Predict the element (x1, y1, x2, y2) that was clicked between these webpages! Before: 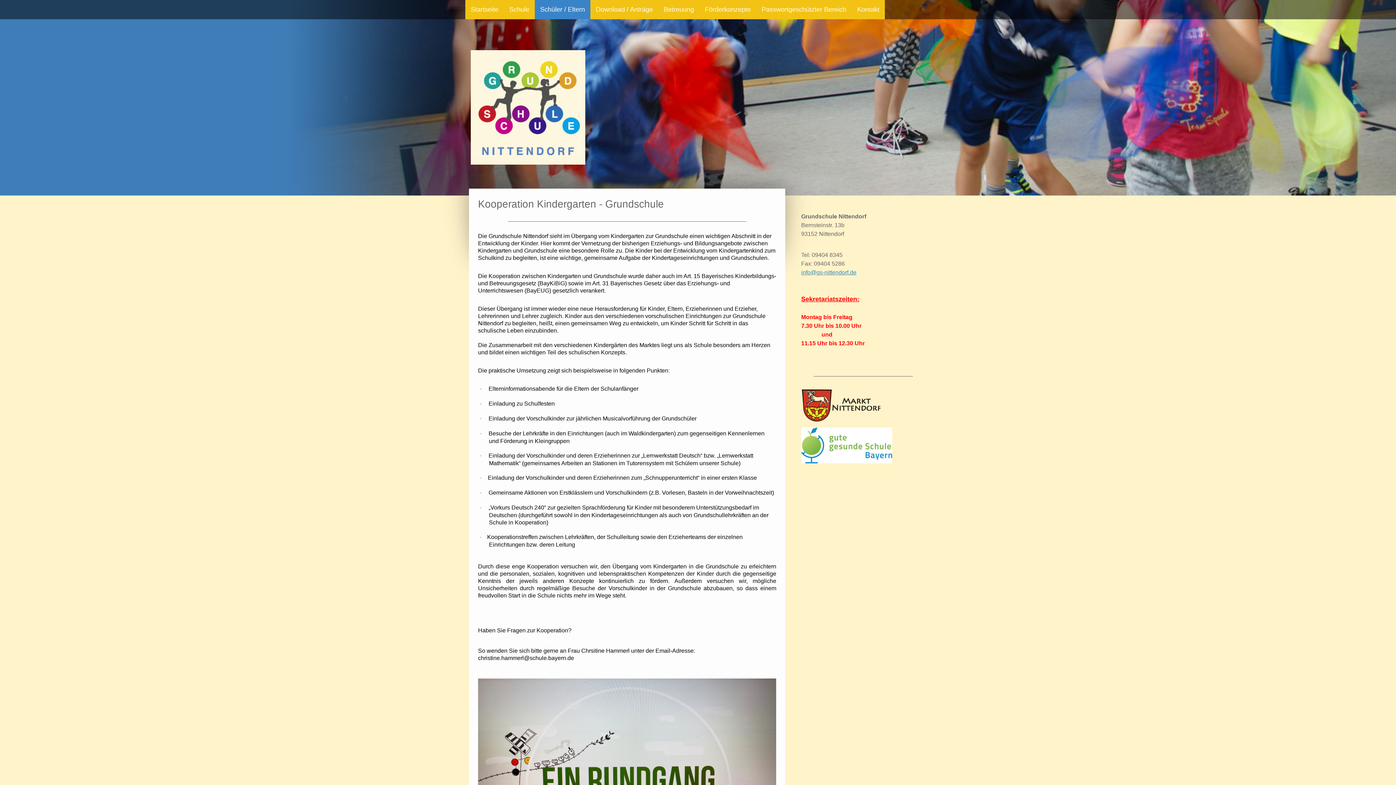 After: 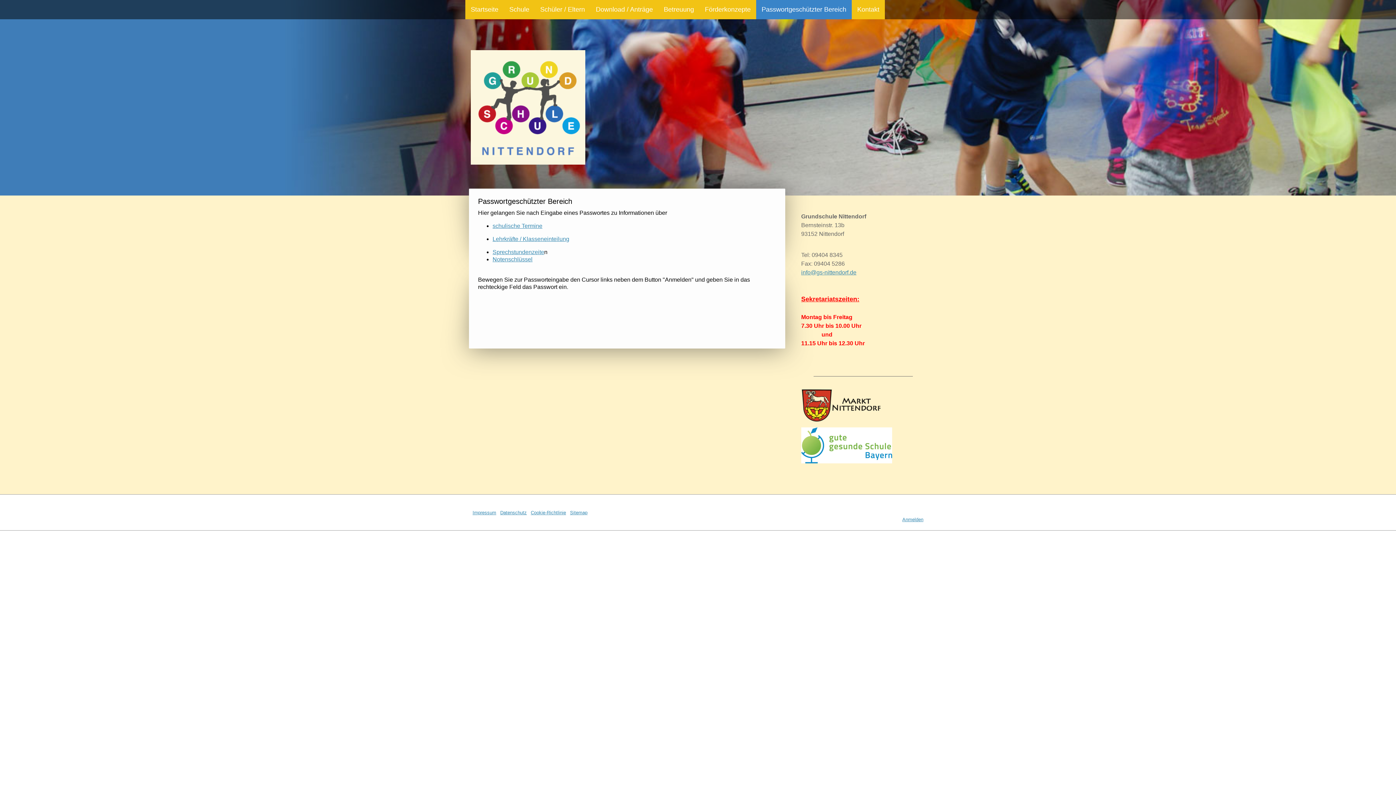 Action: label: Passwortgeschützter Bereich bbox: (756, 0, 852, 19)